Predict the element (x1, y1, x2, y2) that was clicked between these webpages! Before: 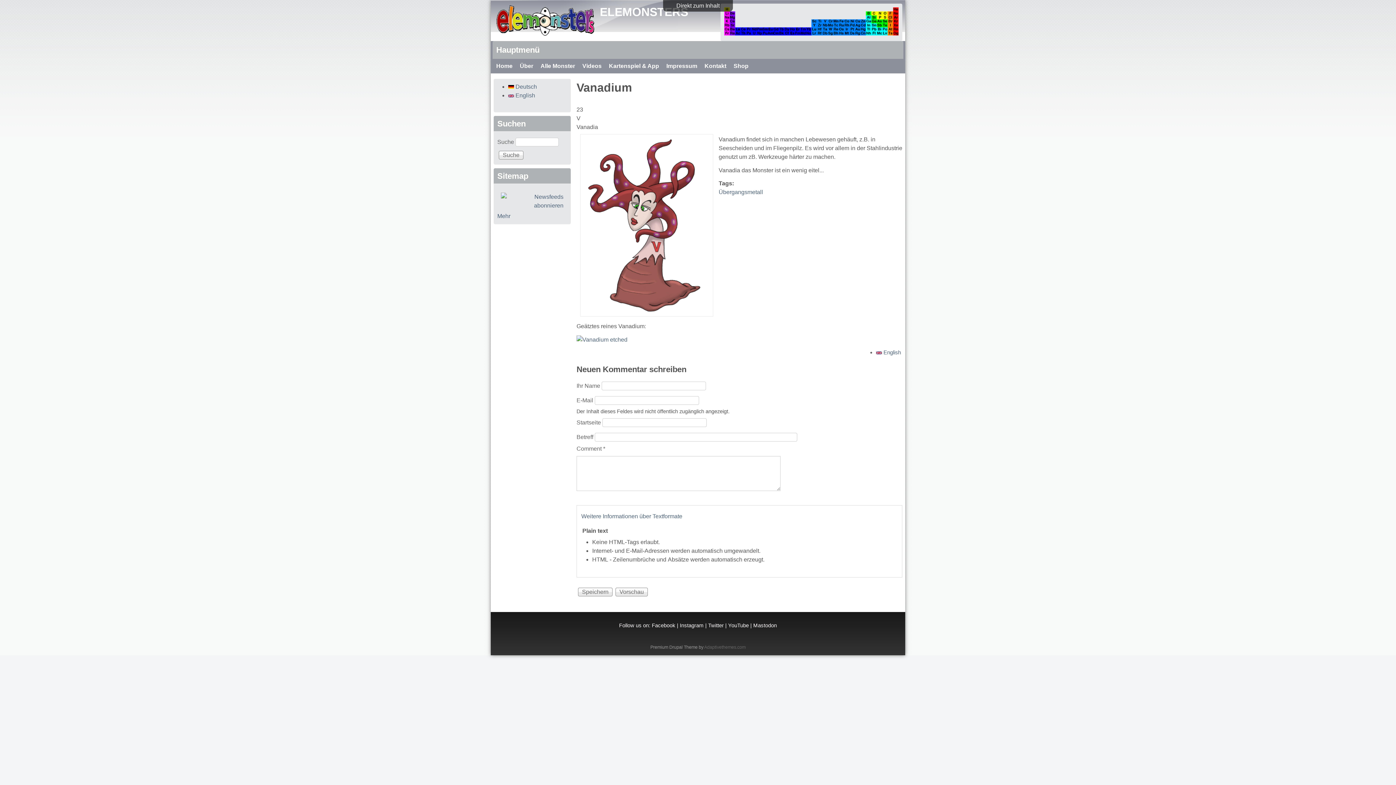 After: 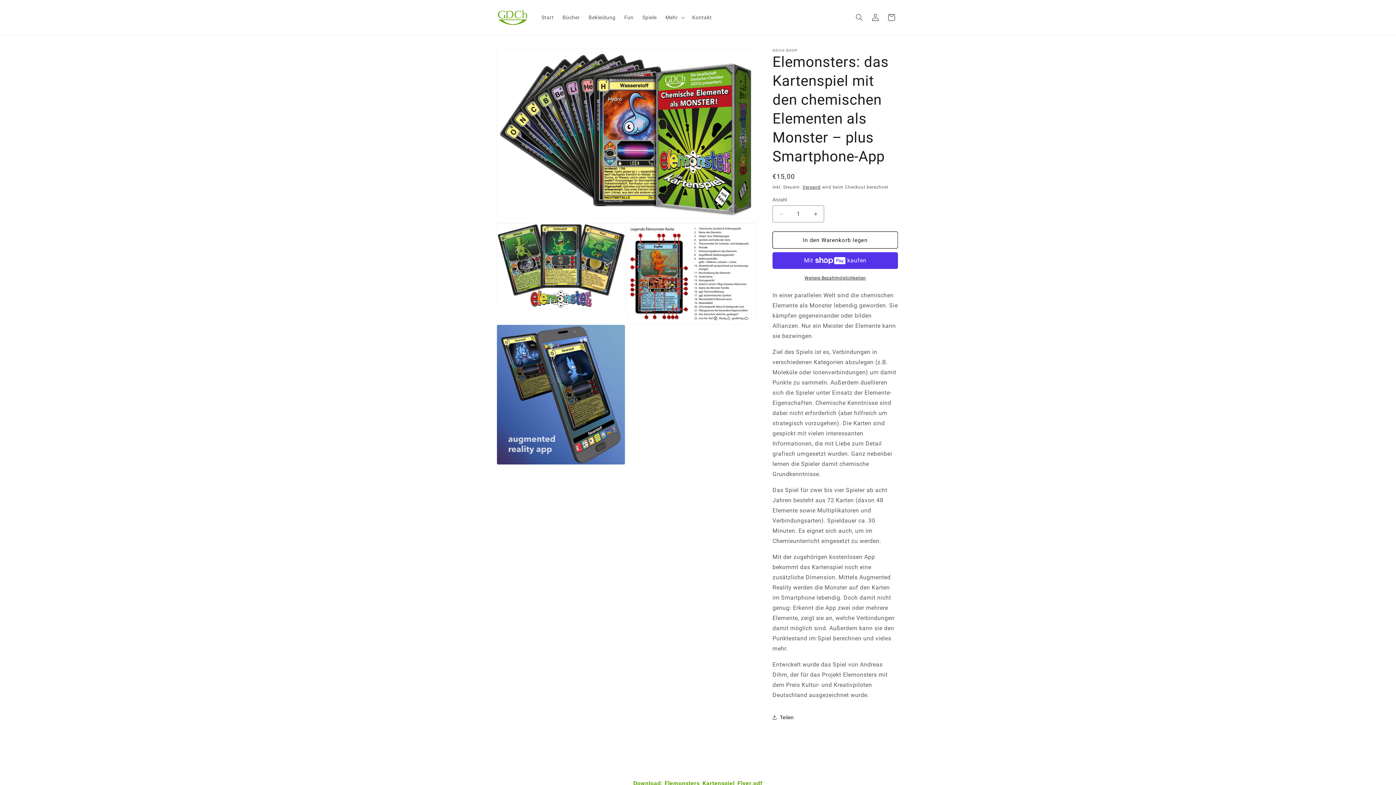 Action: bbox: (730, 62, 752, 69) label: Shop